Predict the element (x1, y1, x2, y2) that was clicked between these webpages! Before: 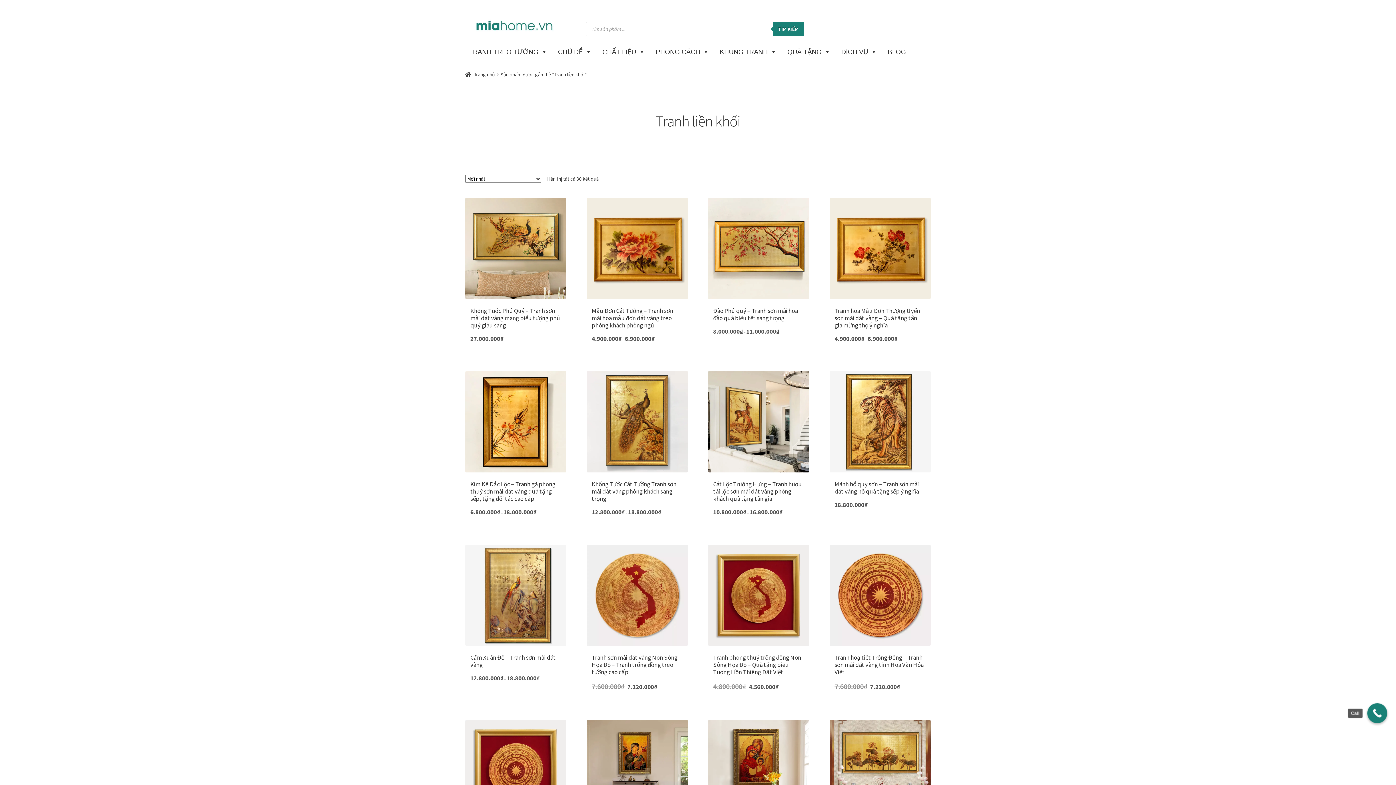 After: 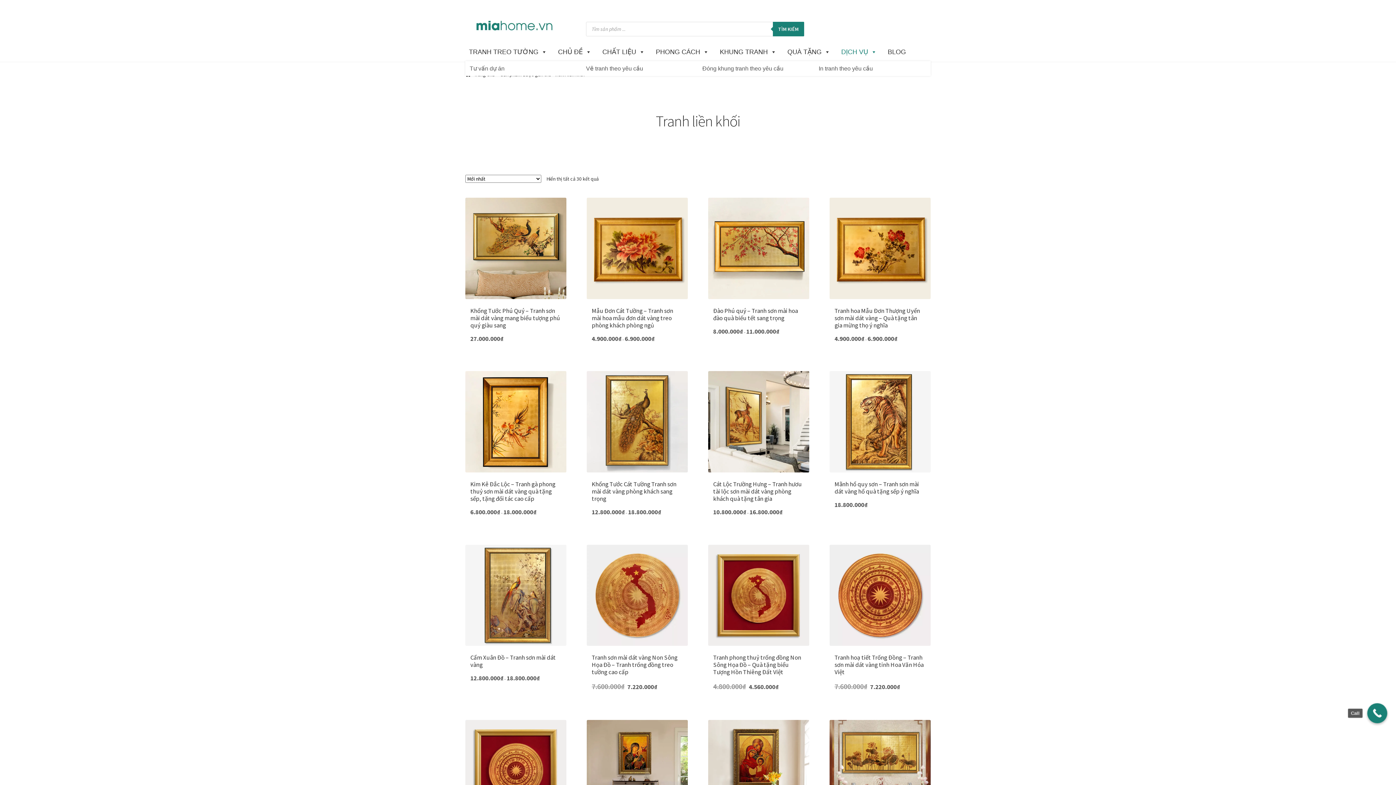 Action: label: DỊCH VỤ bbox: (837, 43, 880, 61)